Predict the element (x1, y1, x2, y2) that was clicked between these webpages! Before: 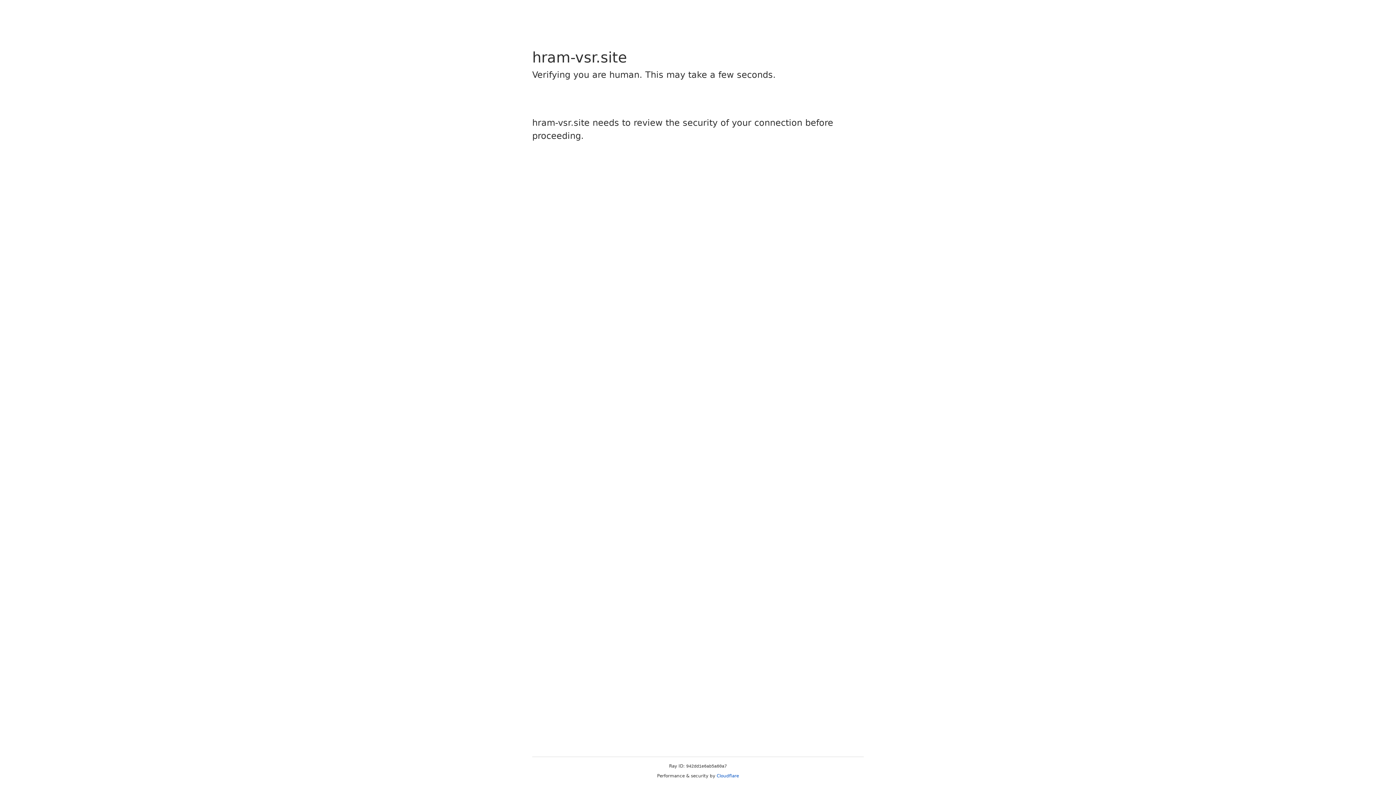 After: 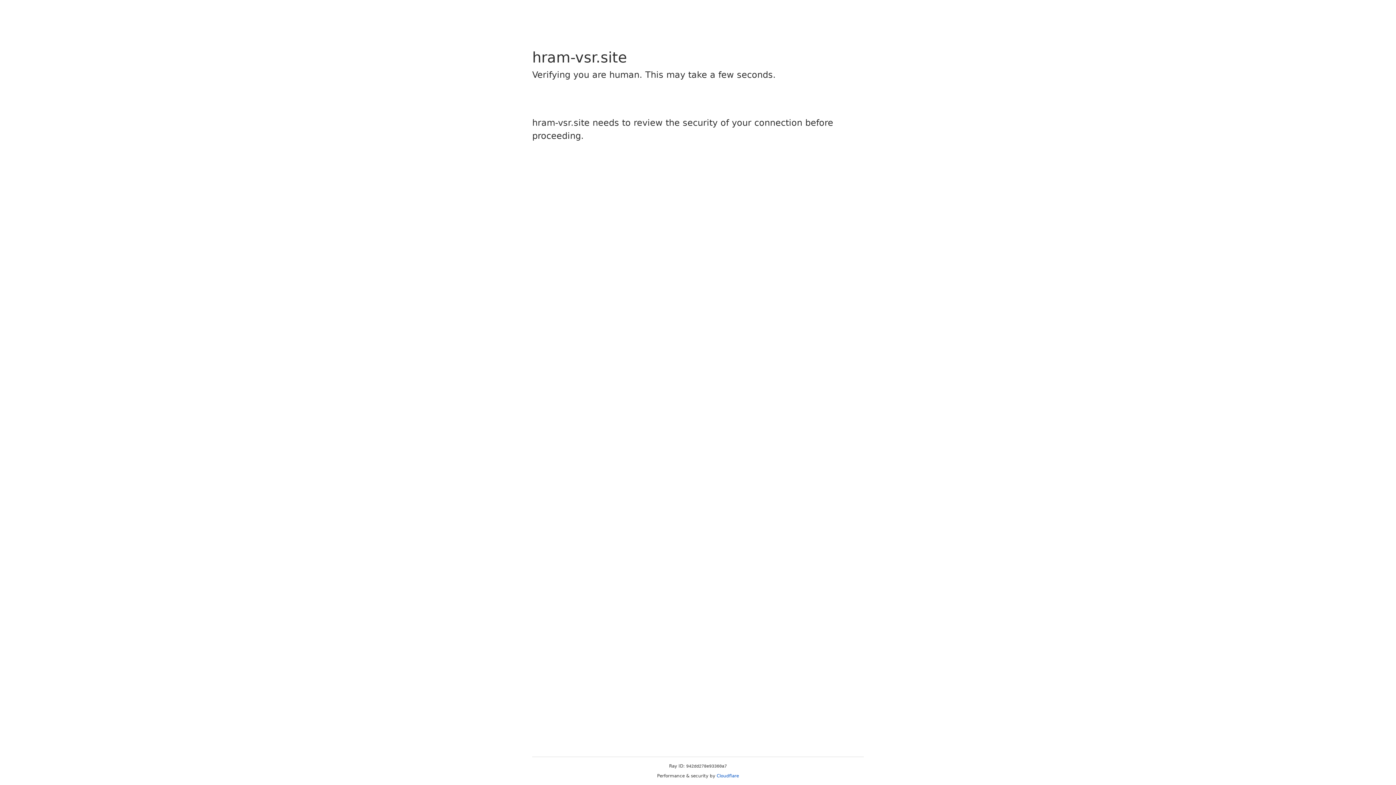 Action: label: Cloudflare bbox: (716, 773, 739, 778)